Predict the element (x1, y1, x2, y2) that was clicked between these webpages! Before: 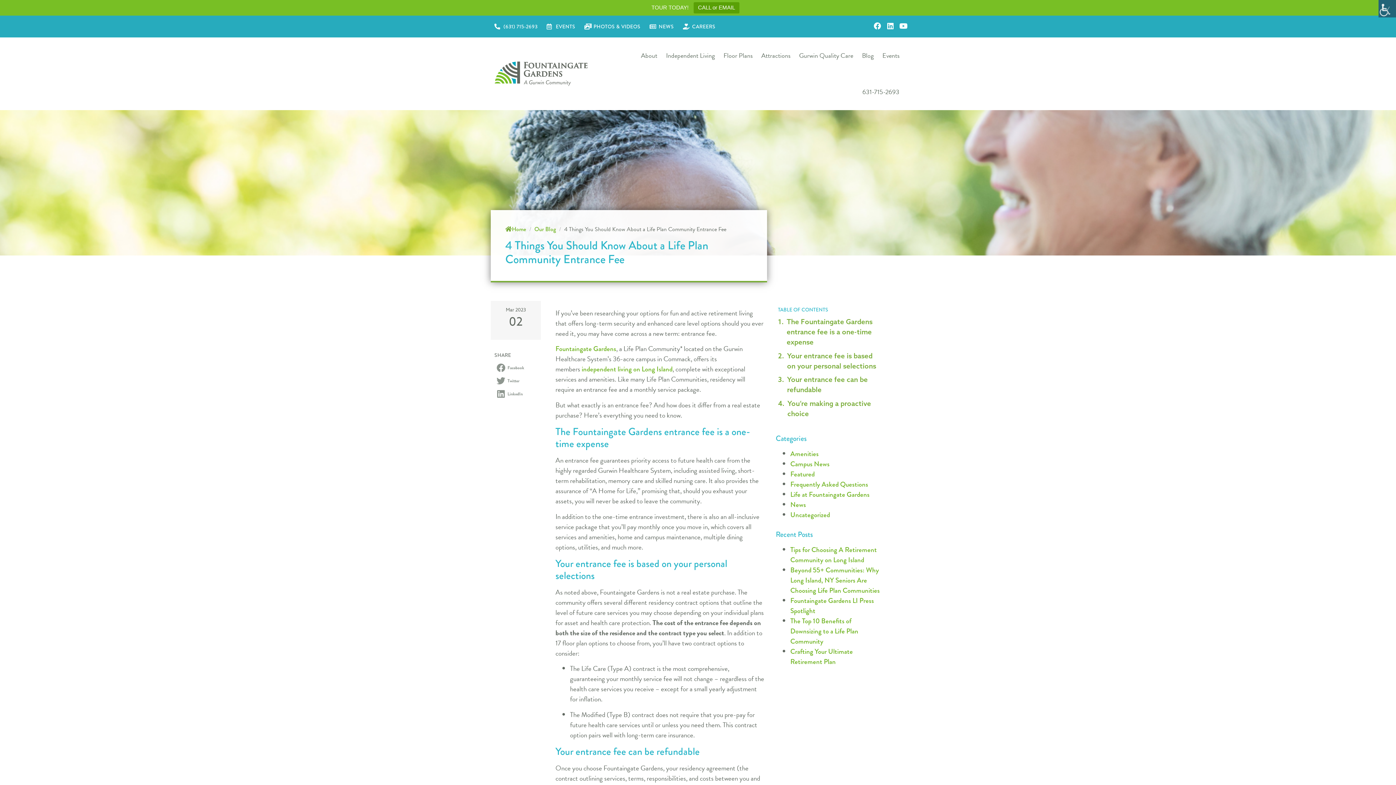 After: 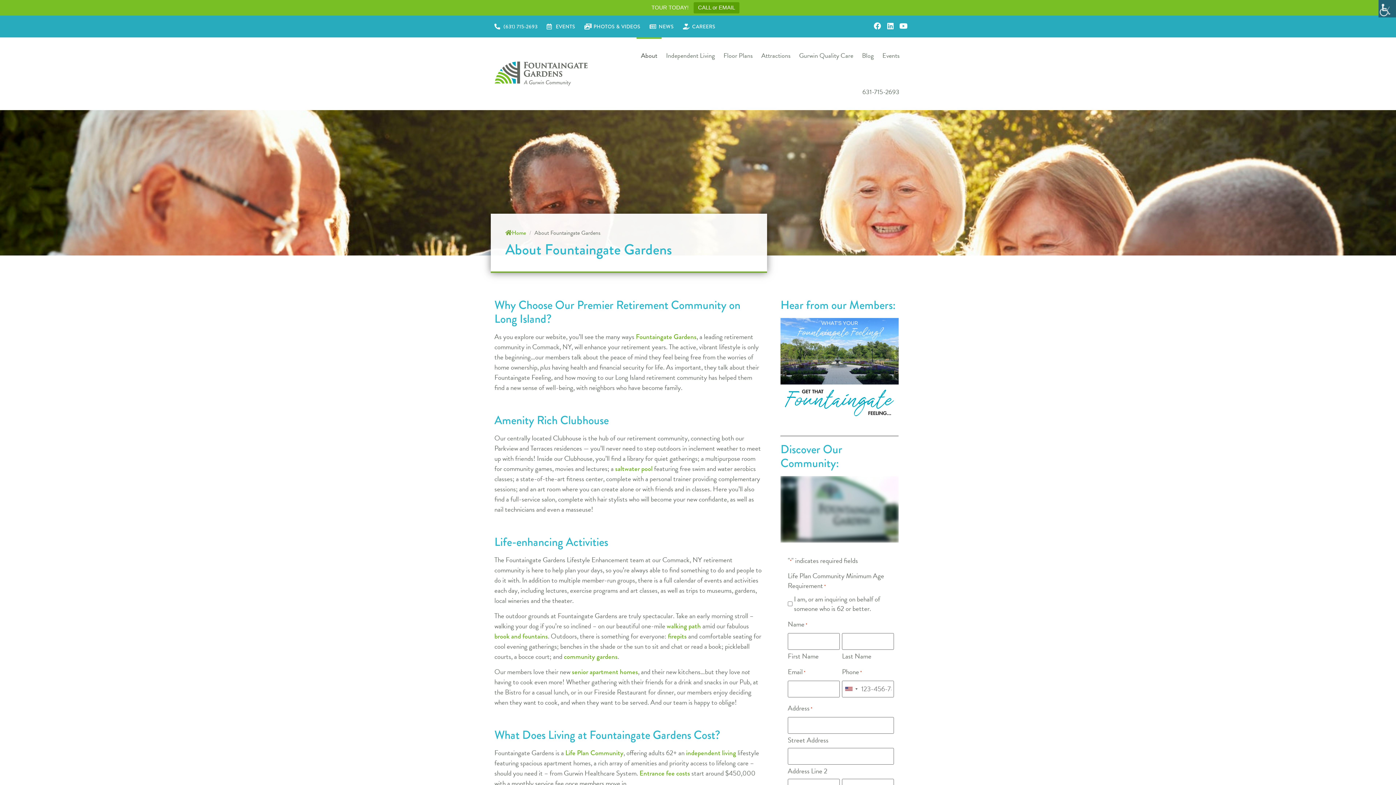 Action: label: About bbox: (636, 37, 661, 73)